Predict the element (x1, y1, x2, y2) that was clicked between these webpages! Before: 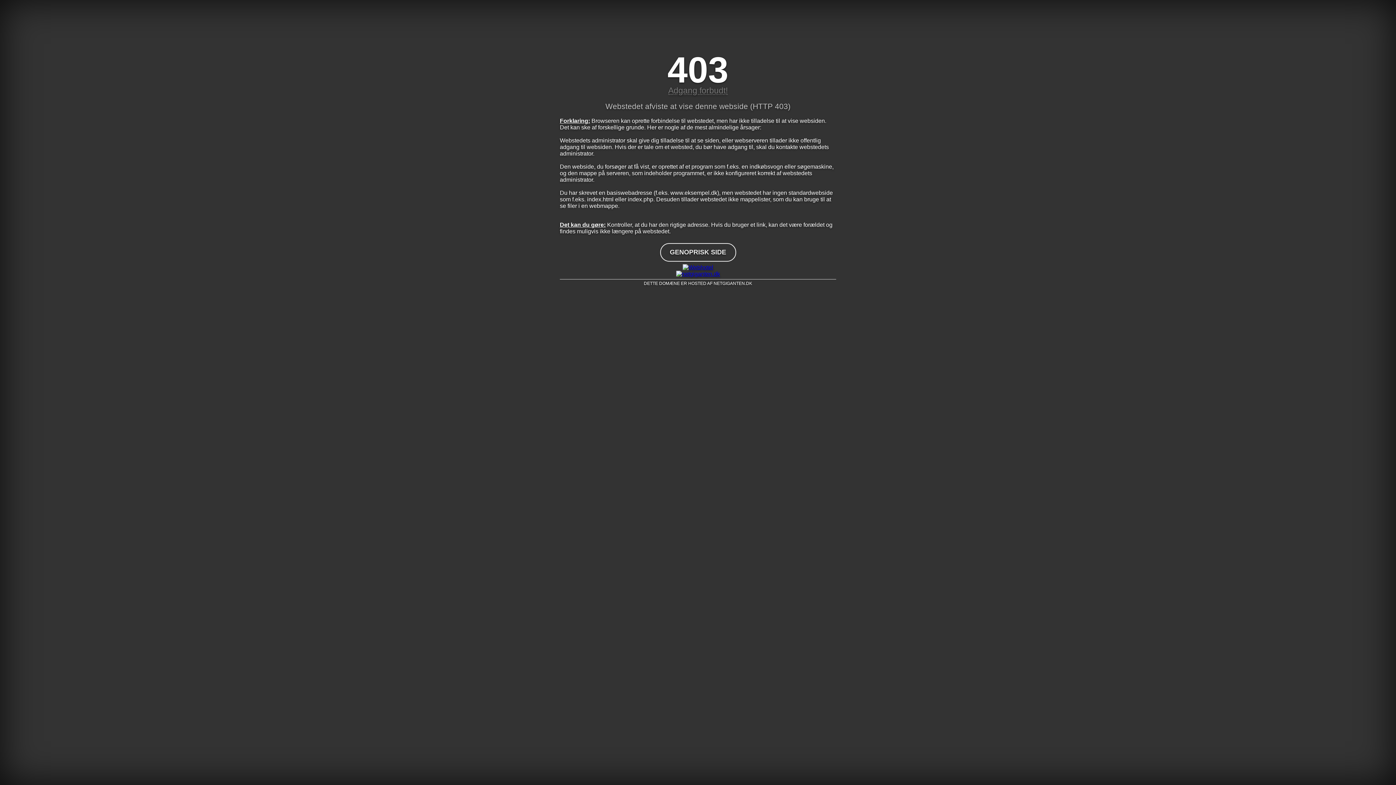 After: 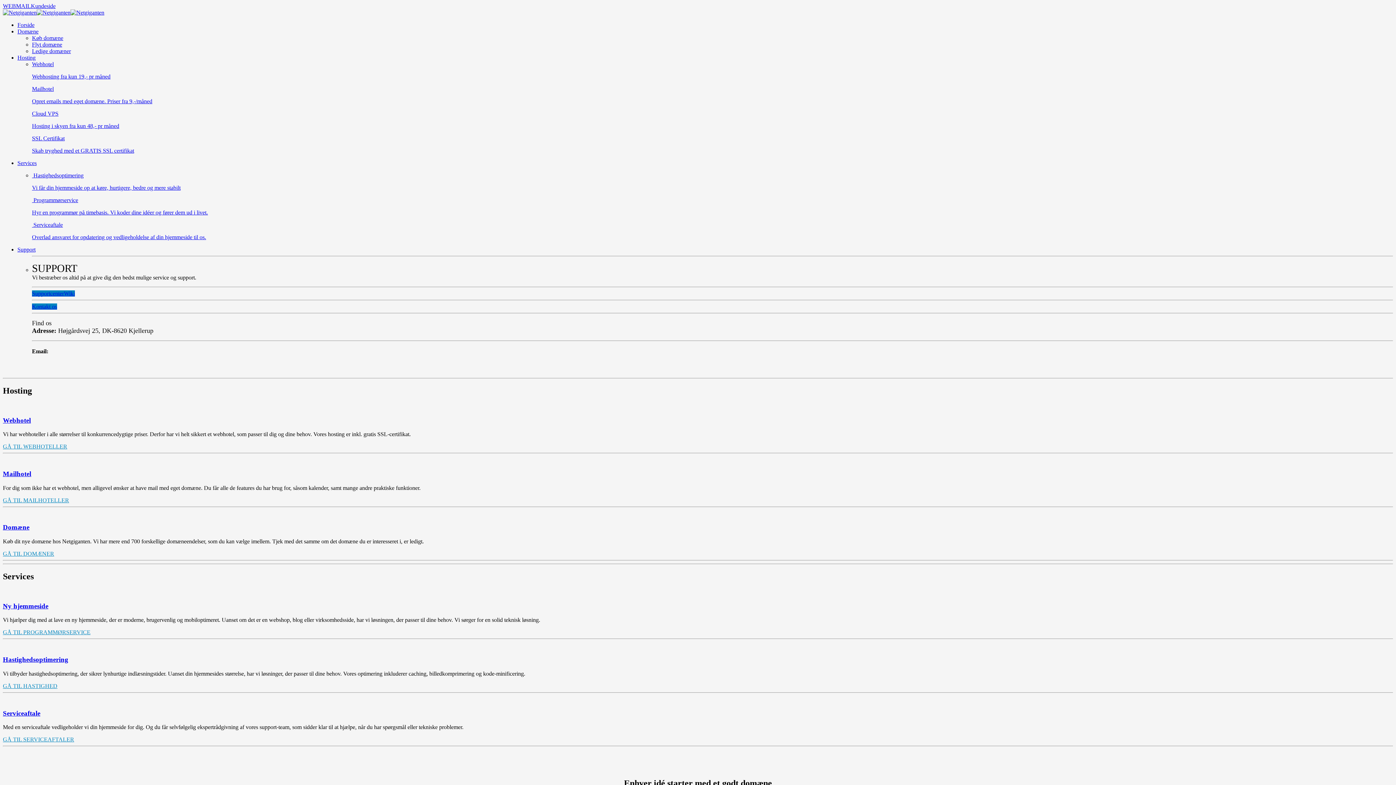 Action: bbox: (560, 270, 836, 277)